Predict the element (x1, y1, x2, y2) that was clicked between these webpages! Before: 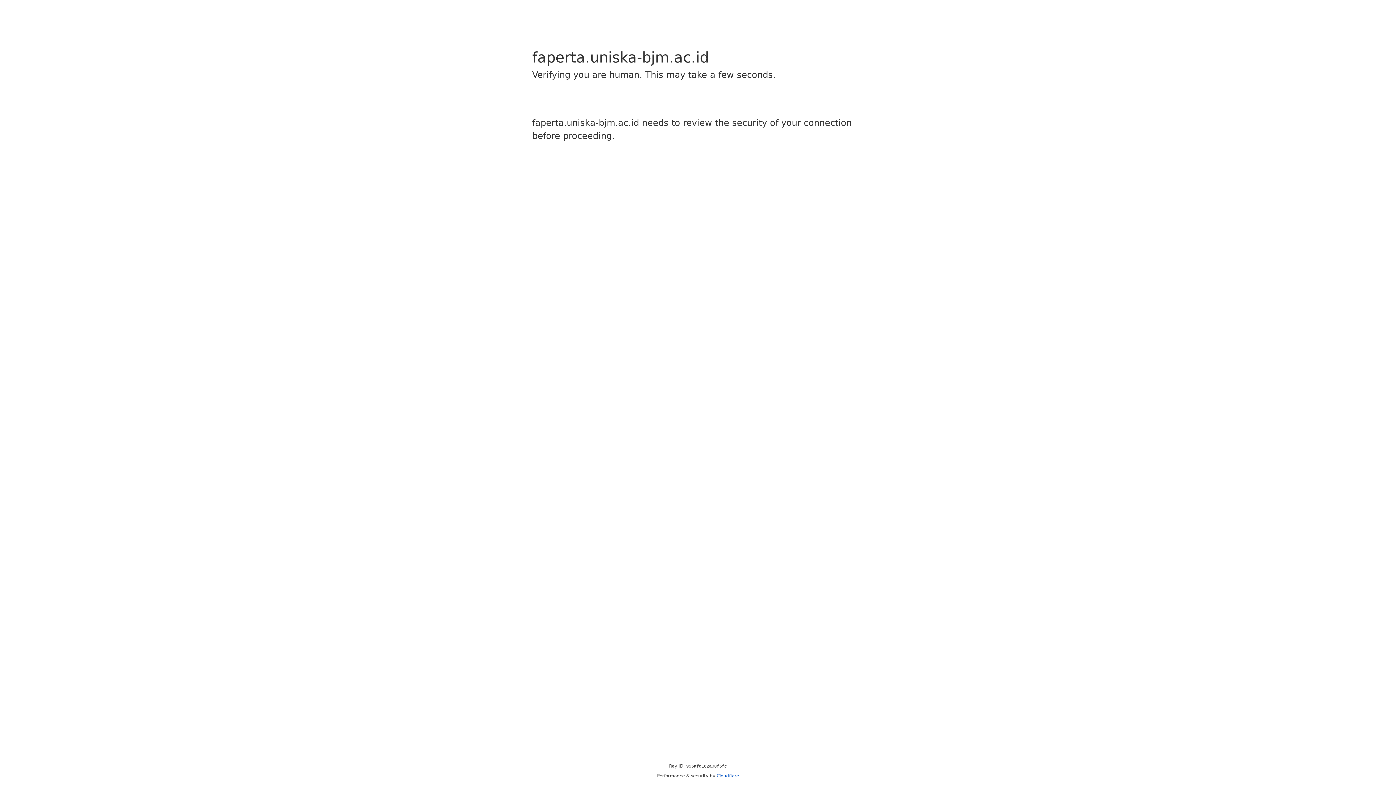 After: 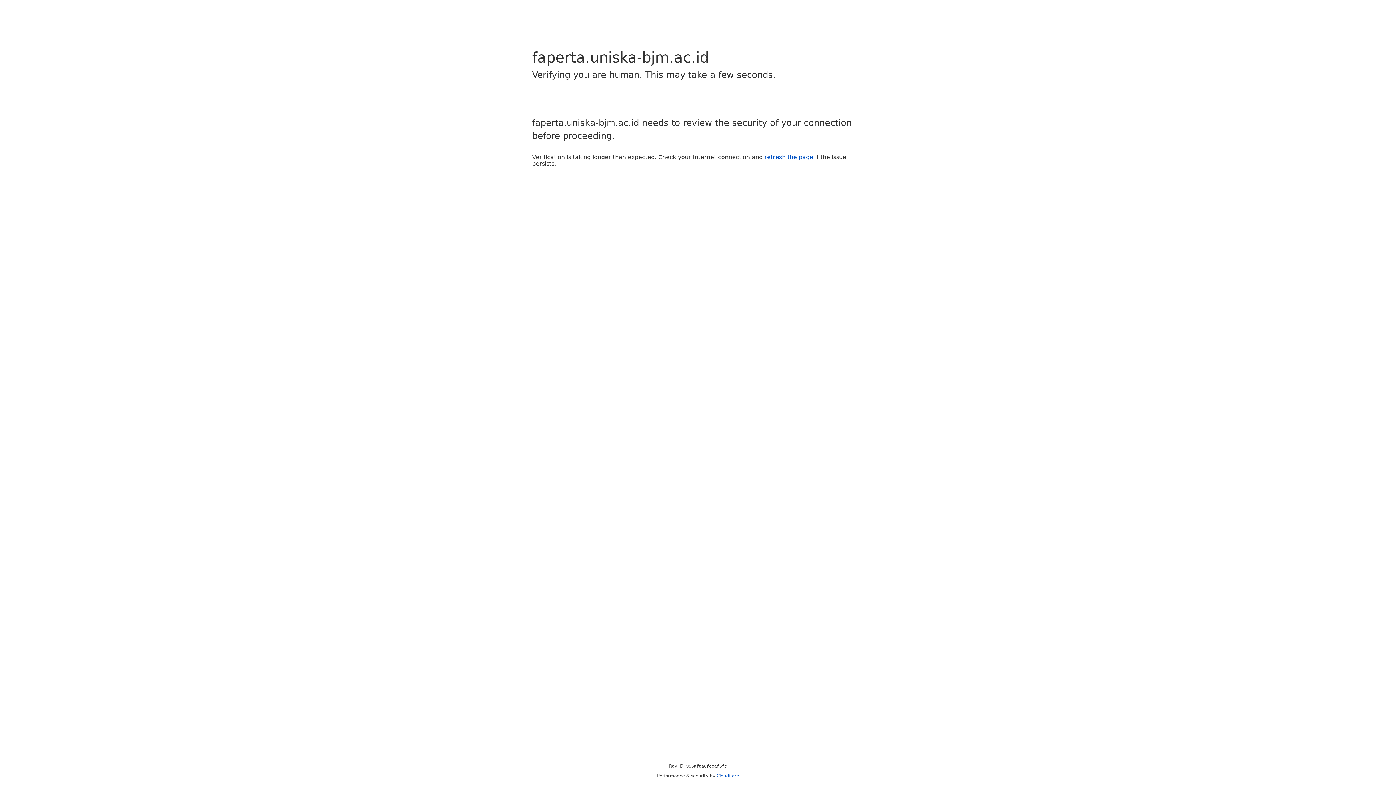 Action: label: Cloudflare bbox: (716, 773, 739, 778)